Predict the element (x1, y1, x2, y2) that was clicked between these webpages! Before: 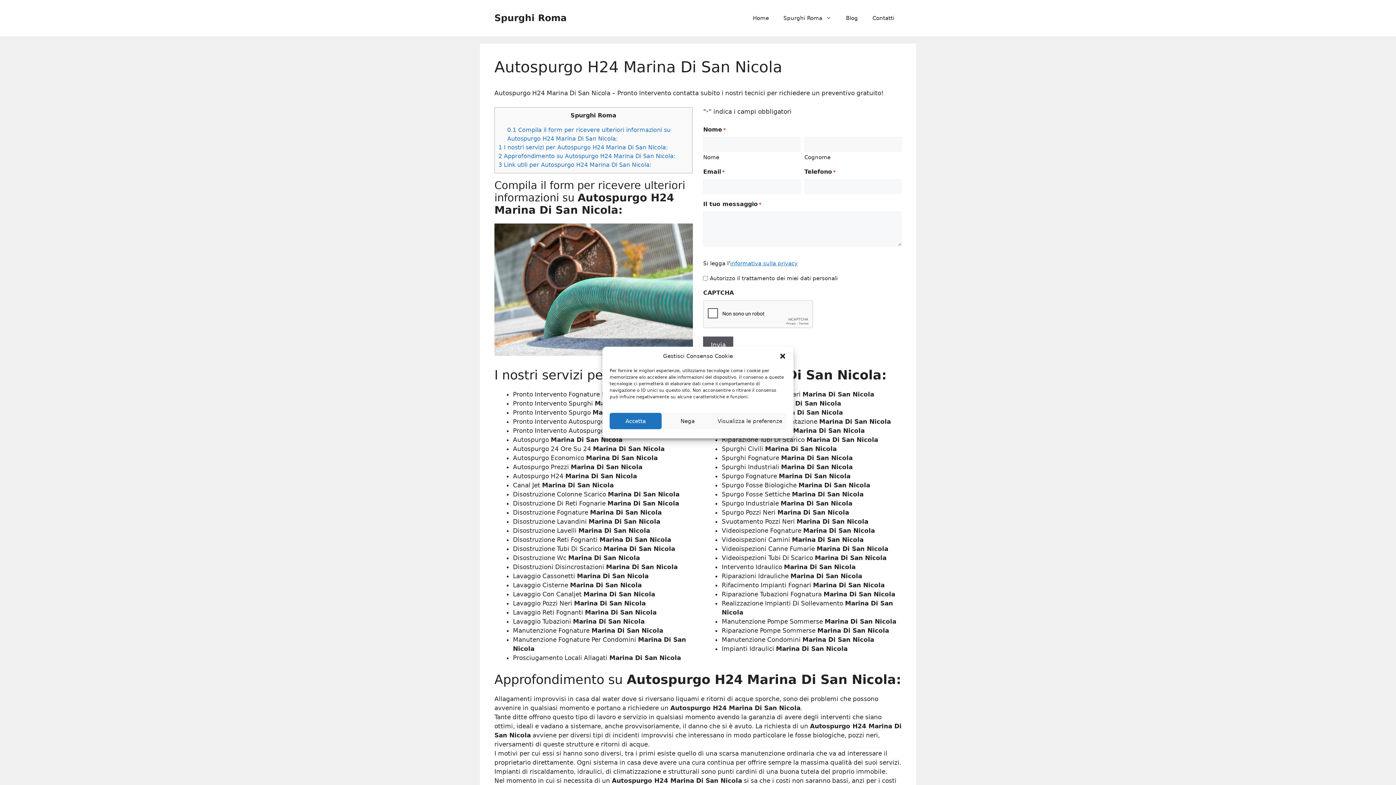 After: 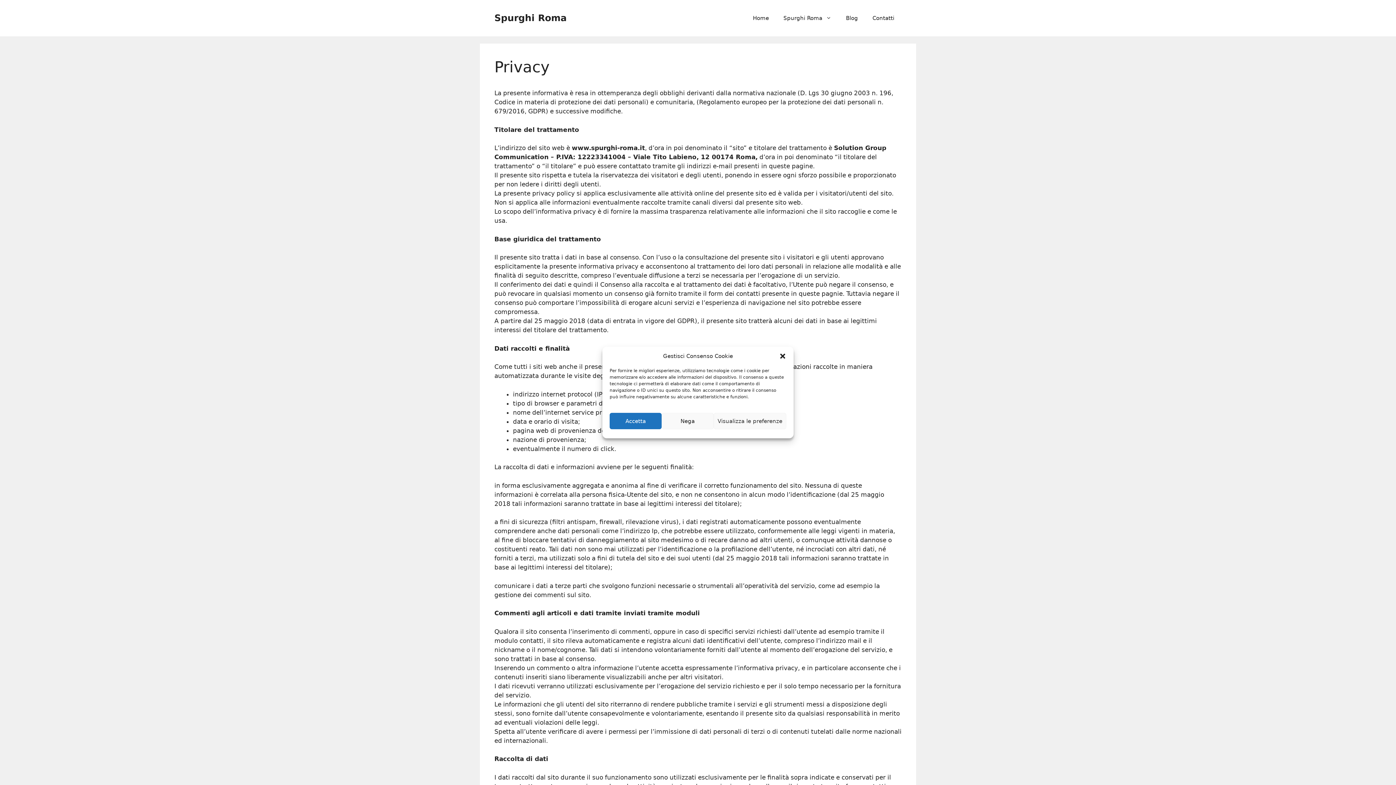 Action: bbox: (730, 260, 797, 266) label: informativa sulla privacy